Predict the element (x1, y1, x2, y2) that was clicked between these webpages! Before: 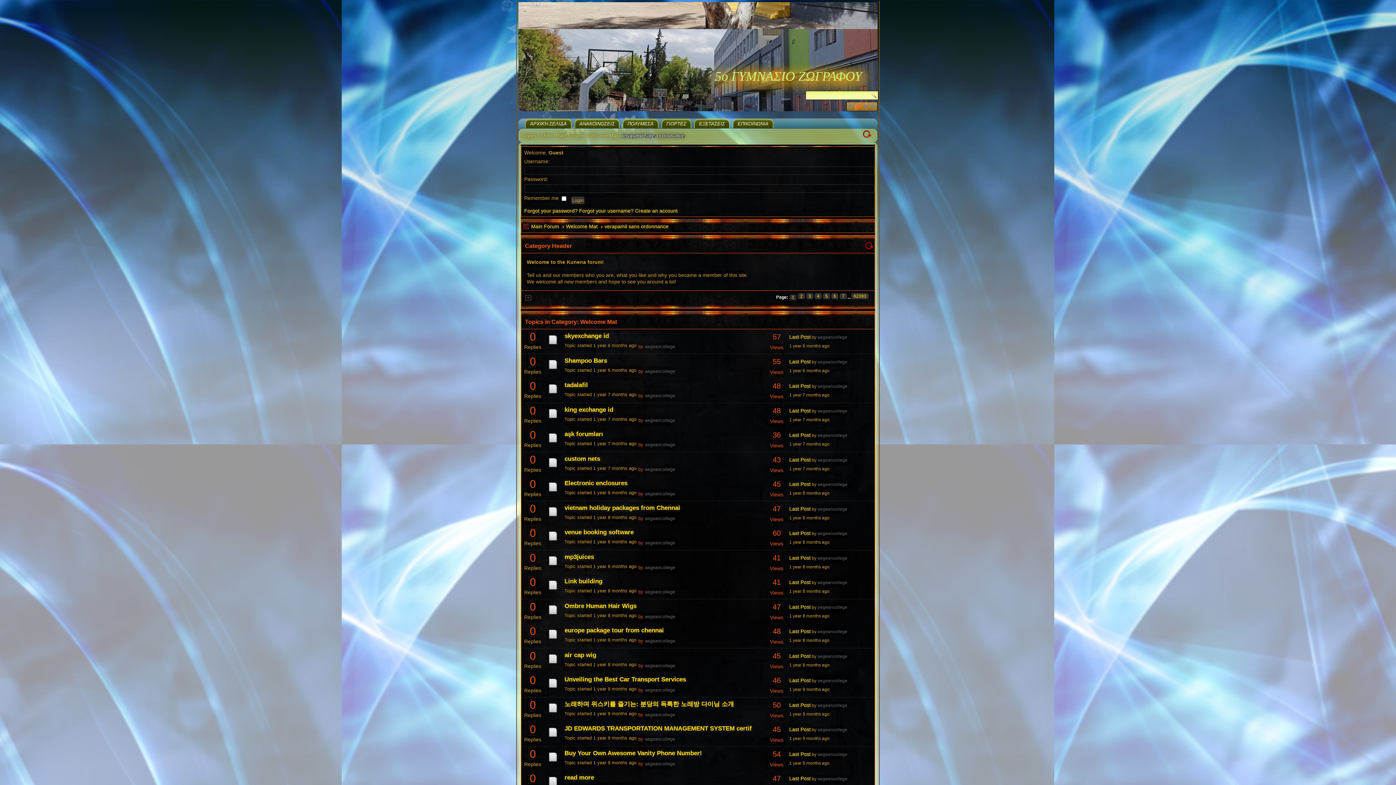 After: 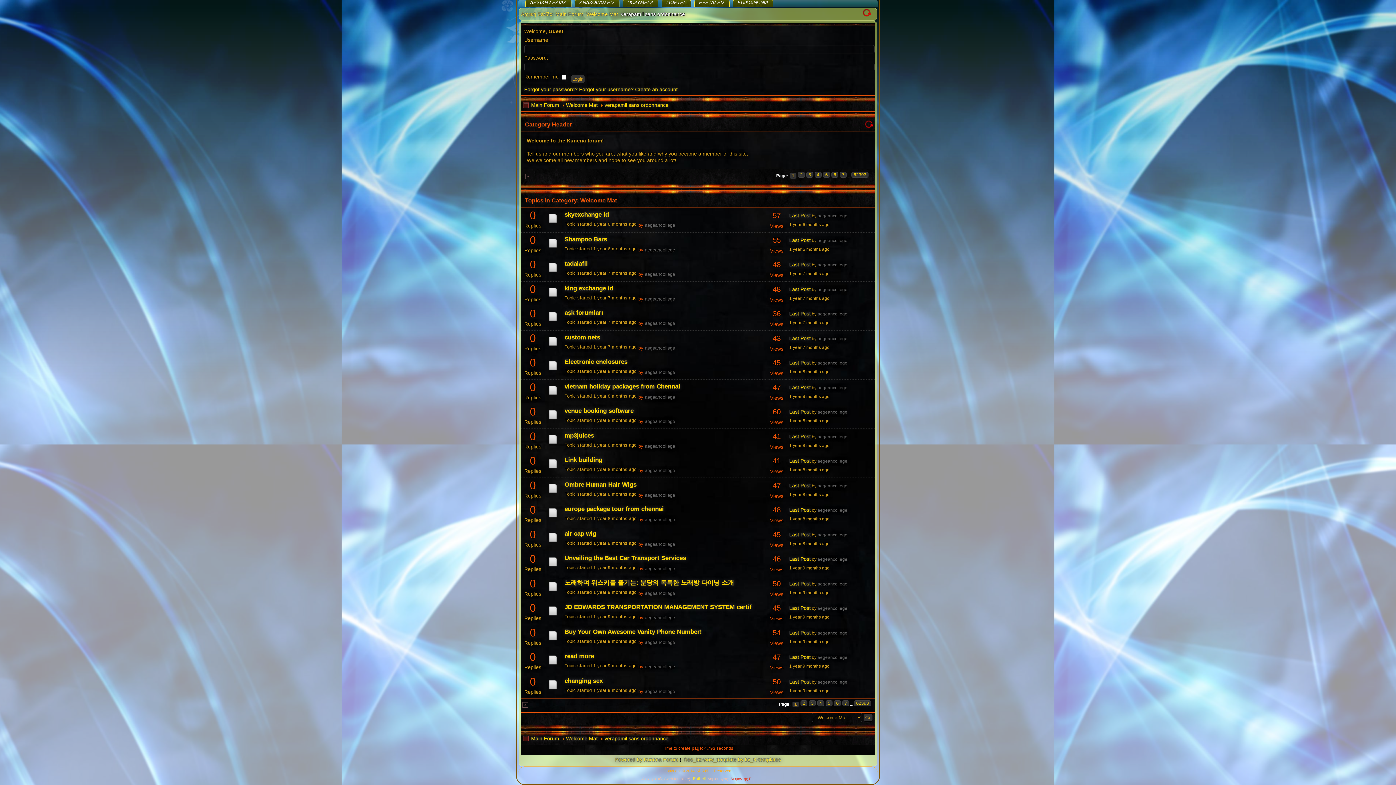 Action: bbox: (525, 296, 531, 301)